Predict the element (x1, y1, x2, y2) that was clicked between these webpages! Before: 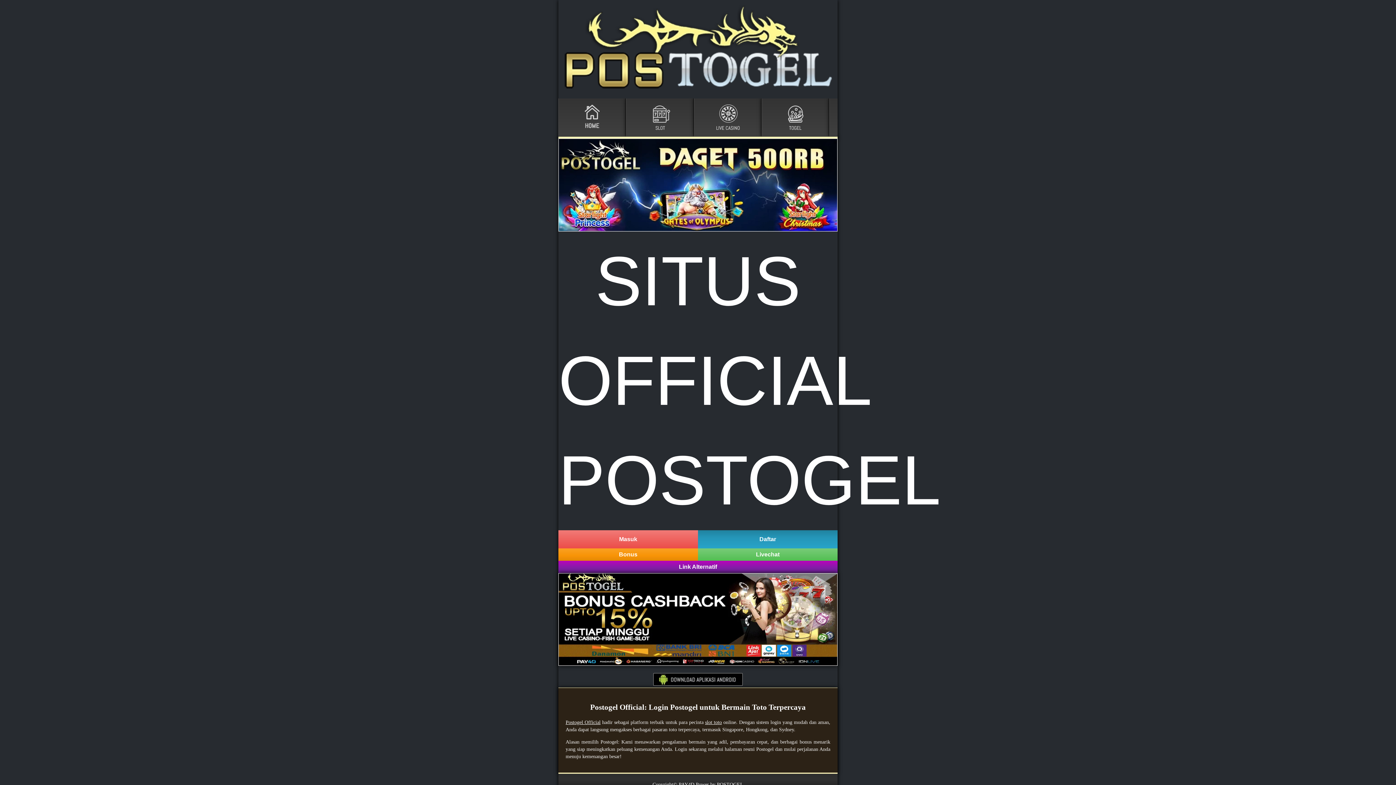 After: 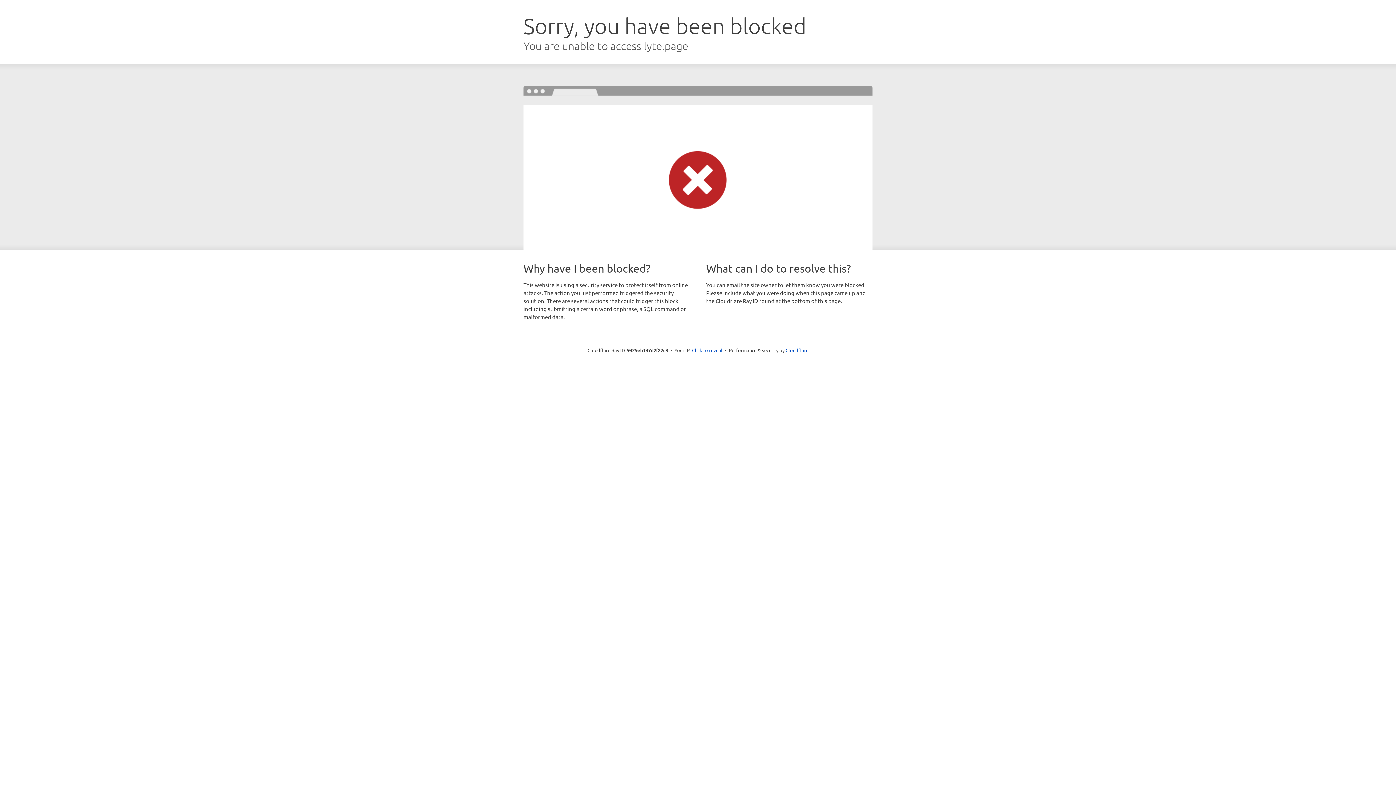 Action: label: live games bbox: (715, 126, 740, 132)